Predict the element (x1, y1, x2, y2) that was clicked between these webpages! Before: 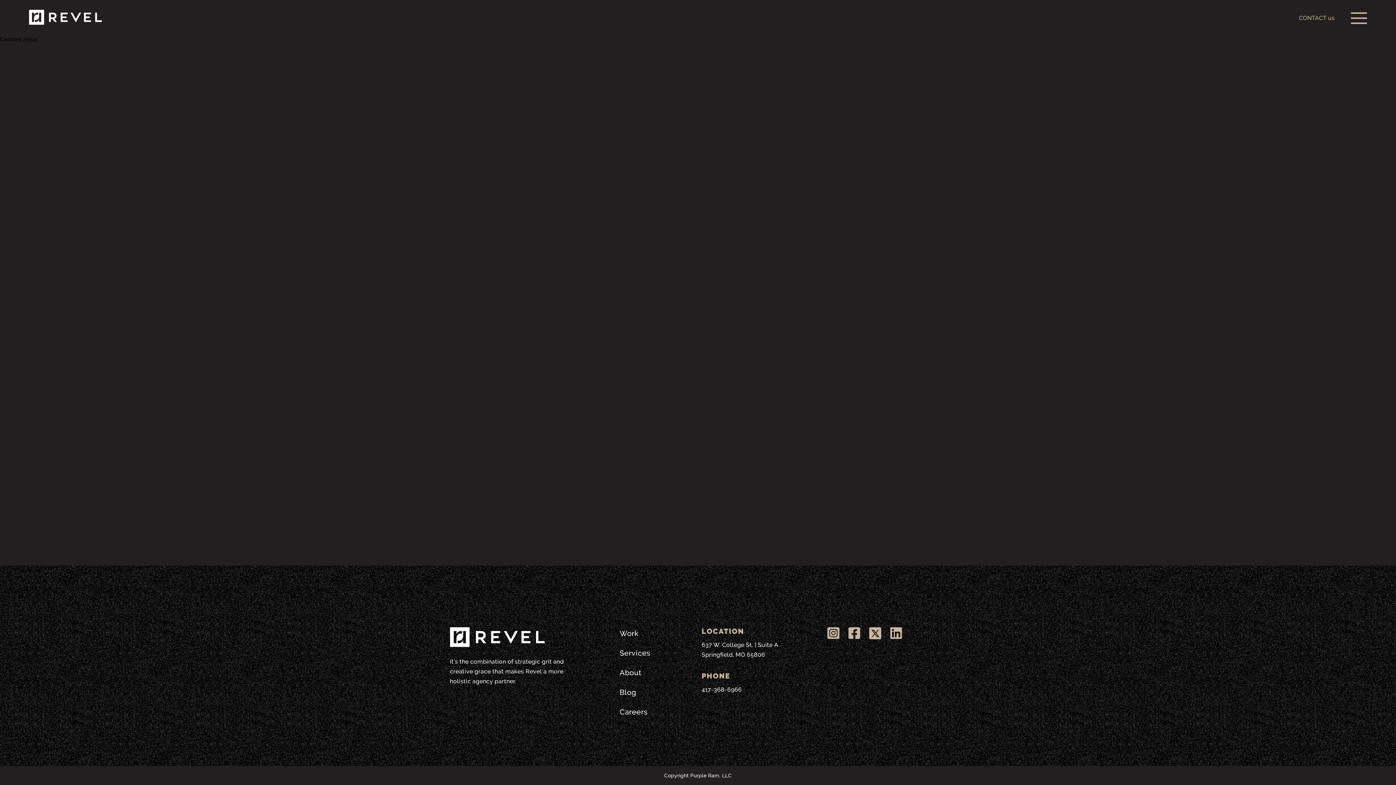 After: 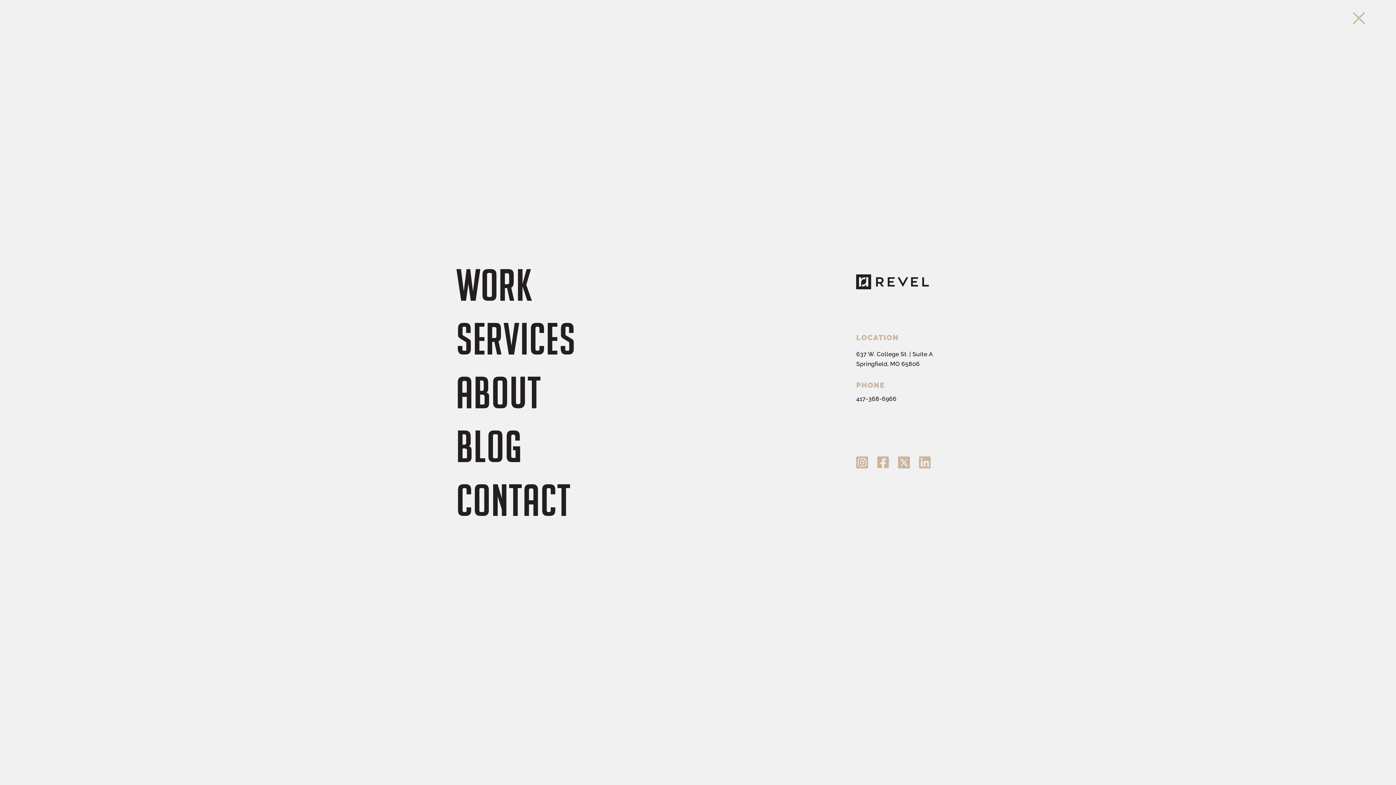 Action: bbox: (1351, 12, 1367, 23)